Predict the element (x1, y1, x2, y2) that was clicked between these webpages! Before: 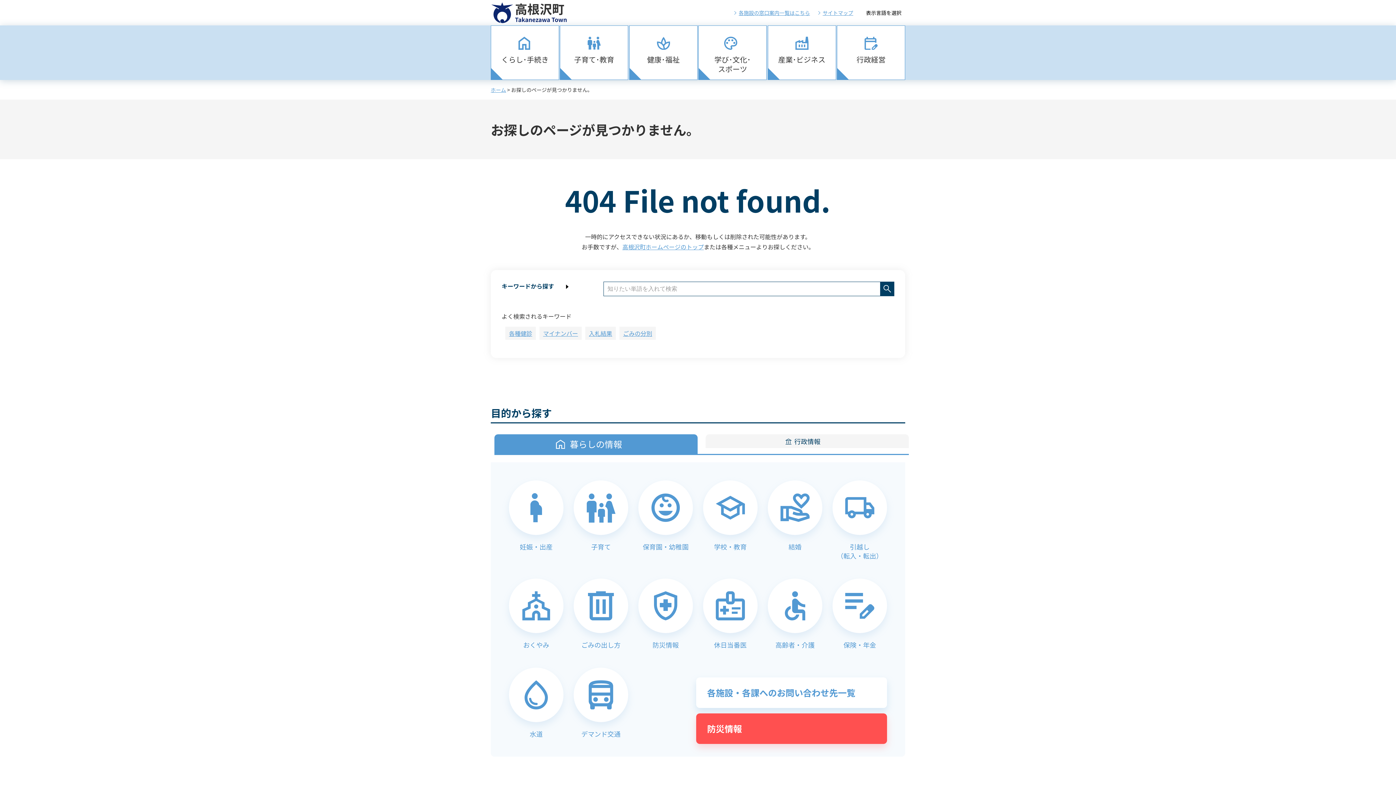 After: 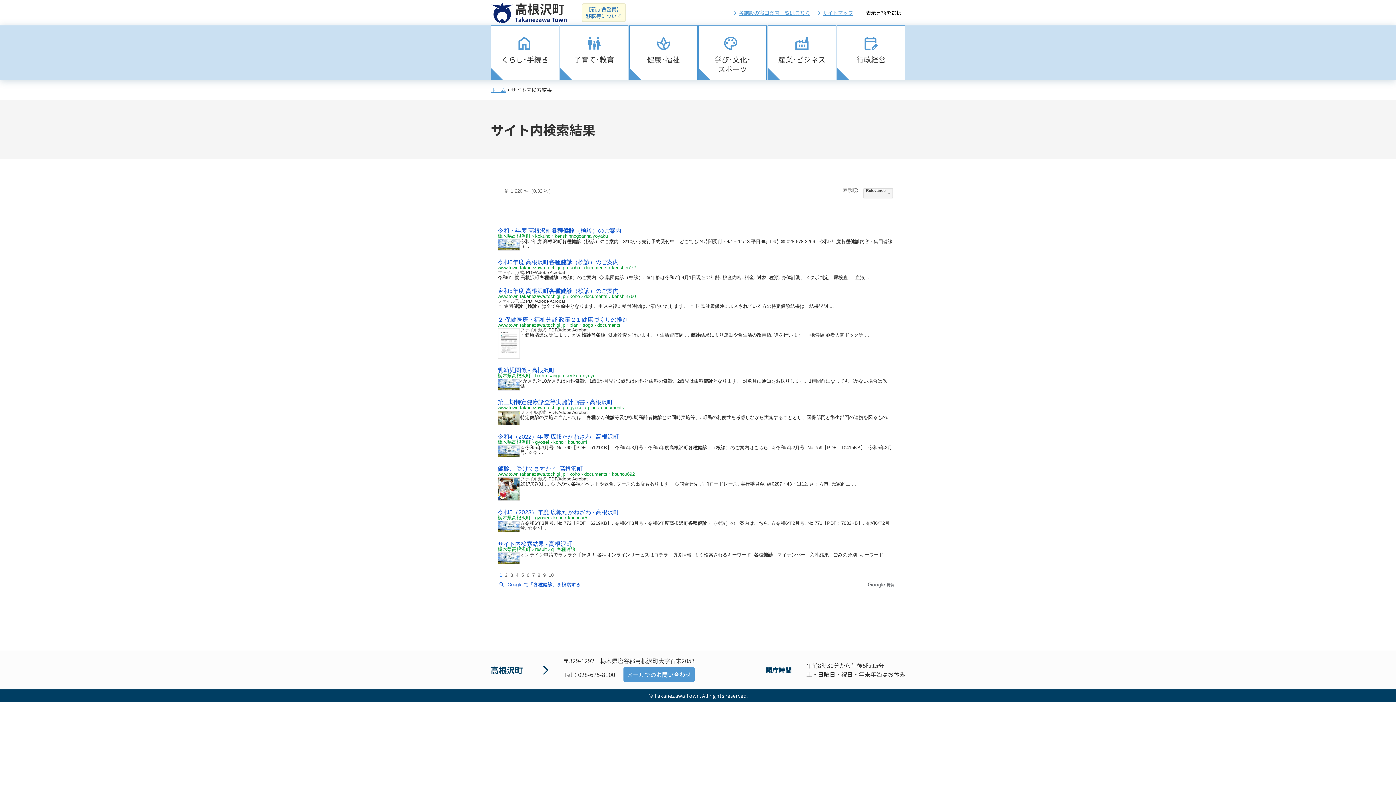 Action: bbox: (505, 326, 536, 340) label: 各種健診